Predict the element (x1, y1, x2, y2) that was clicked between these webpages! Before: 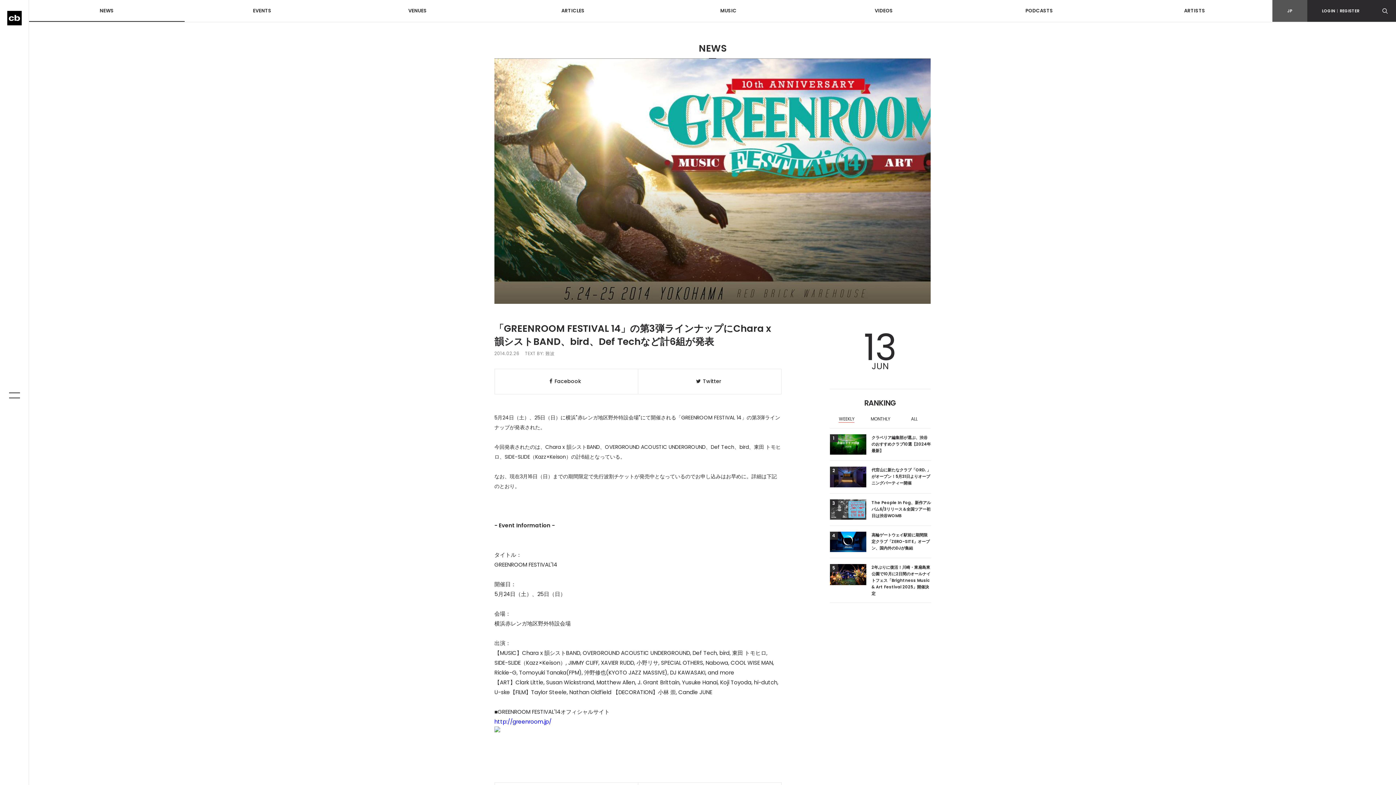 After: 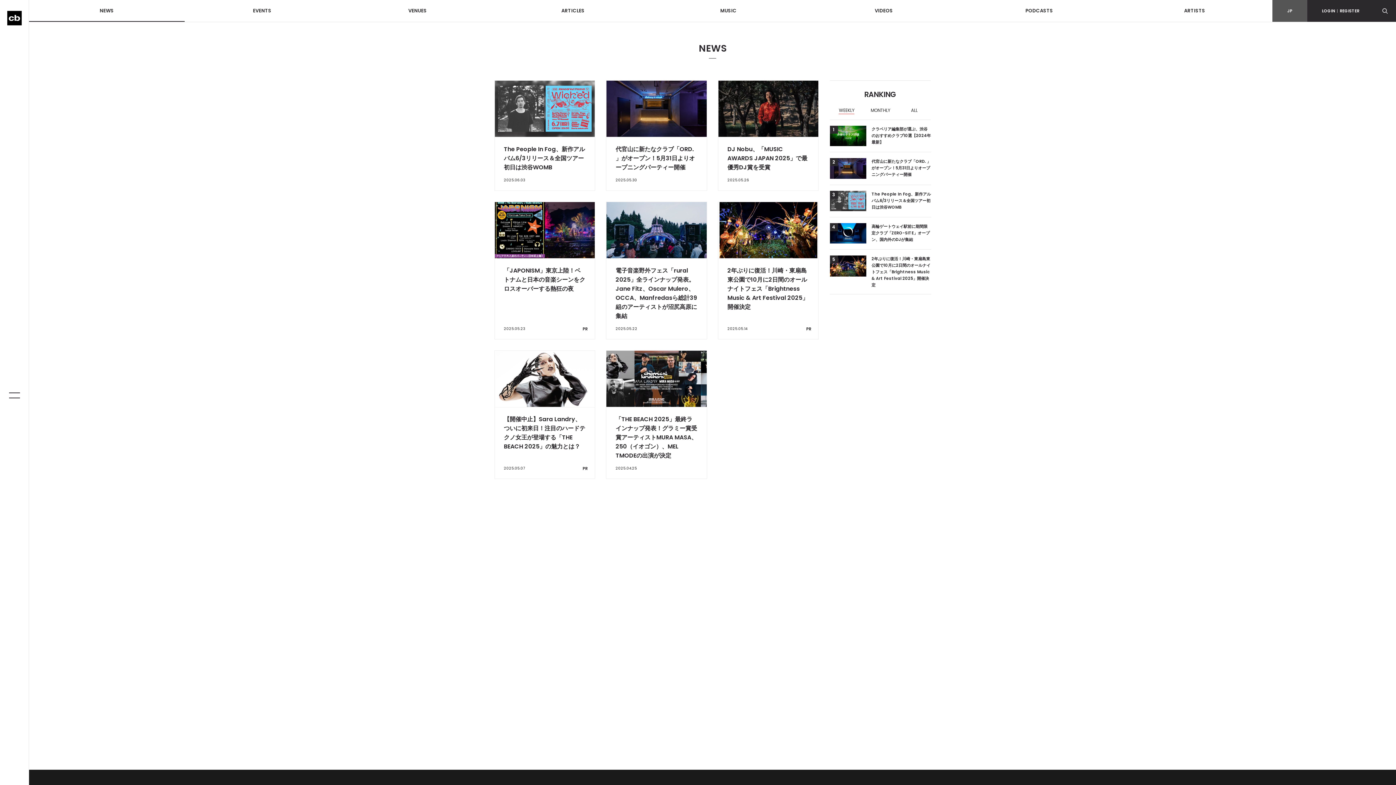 Action: label: NEWS bbox: (29, 0, 184, 21)